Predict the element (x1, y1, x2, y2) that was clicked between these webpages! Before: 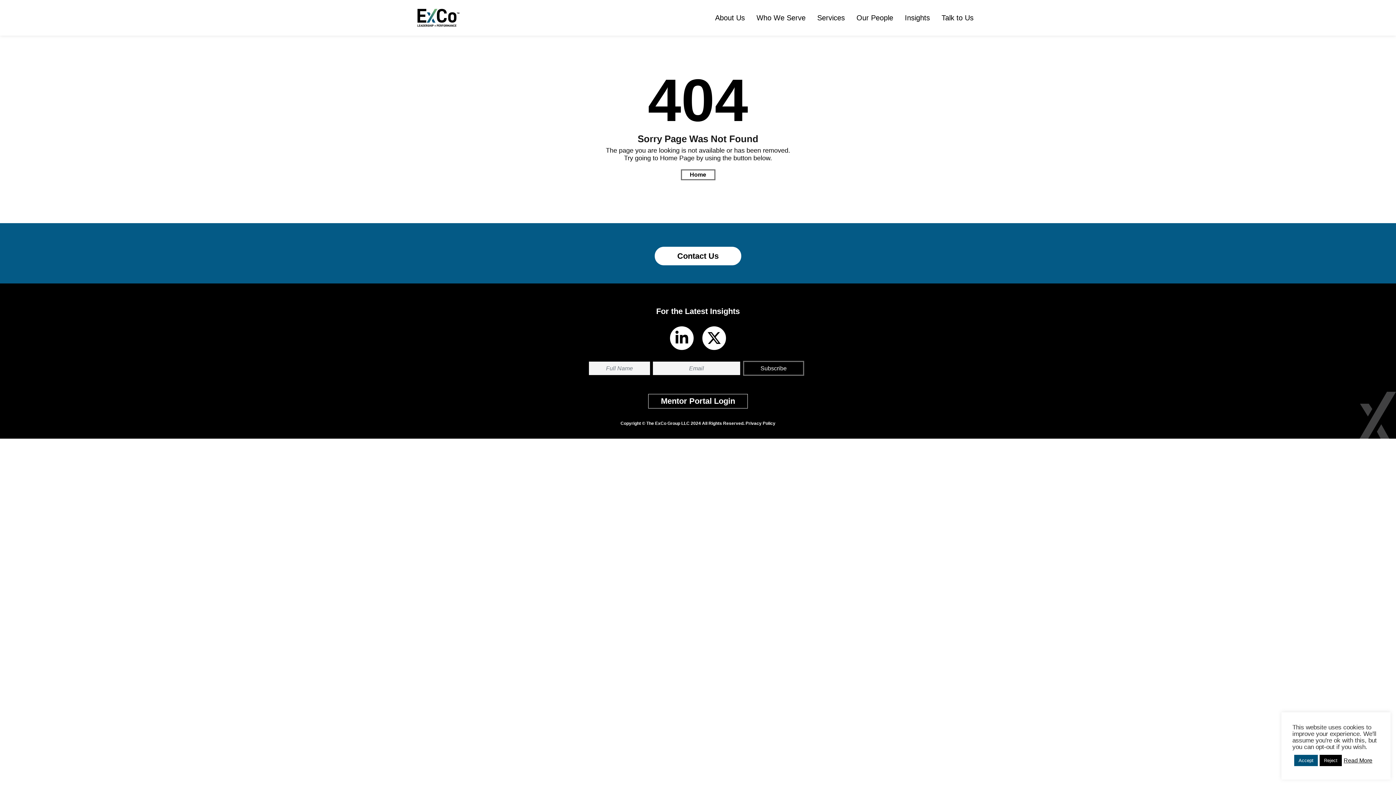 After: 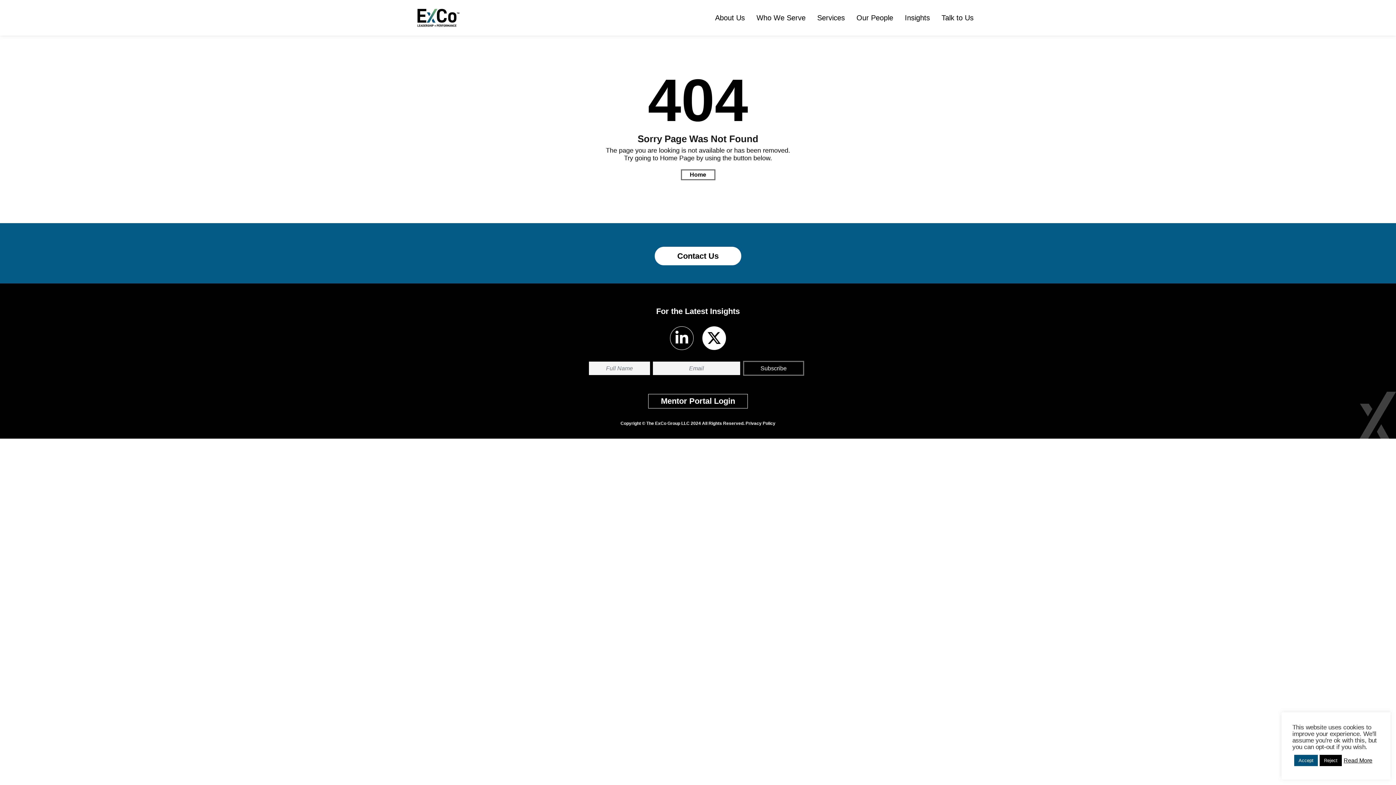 Action: bbox: (670, 326, 693, 350)